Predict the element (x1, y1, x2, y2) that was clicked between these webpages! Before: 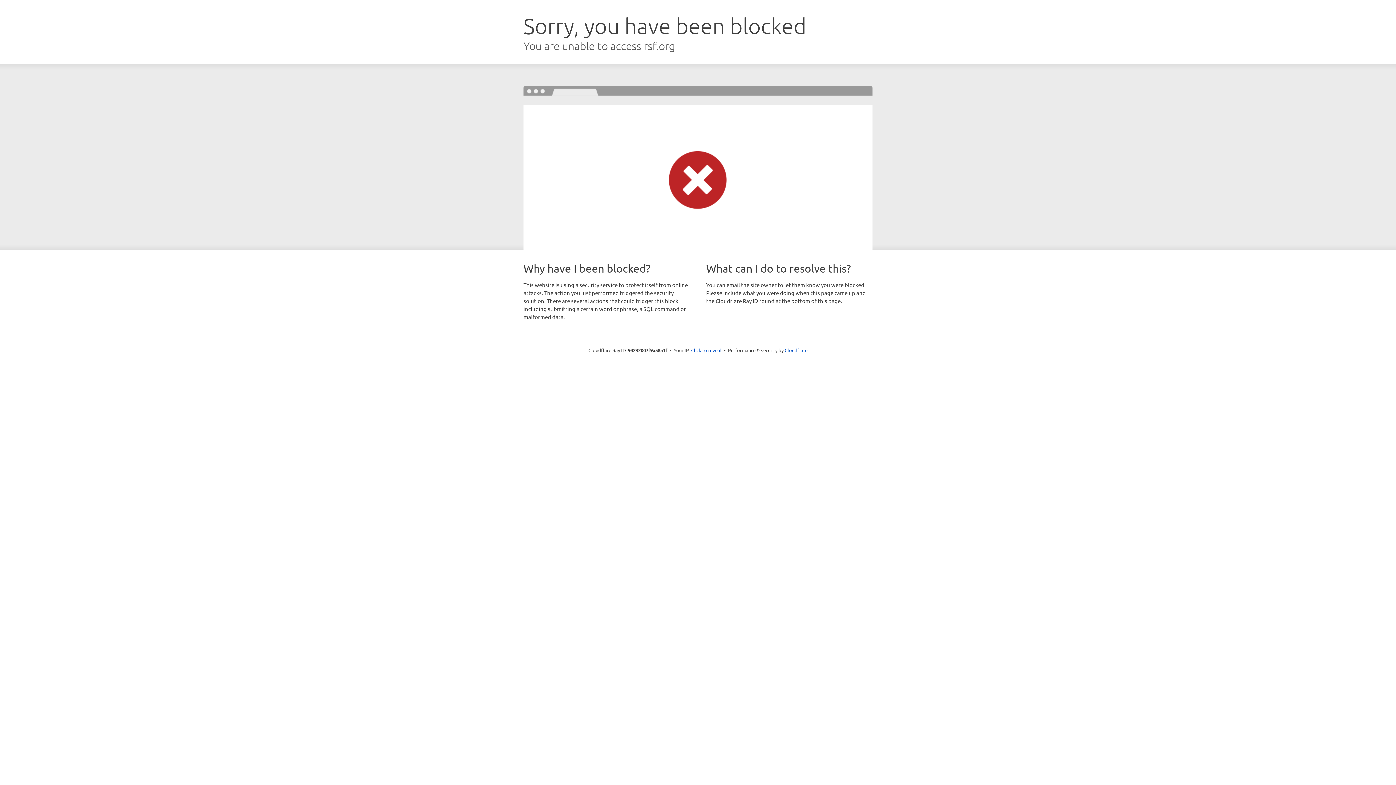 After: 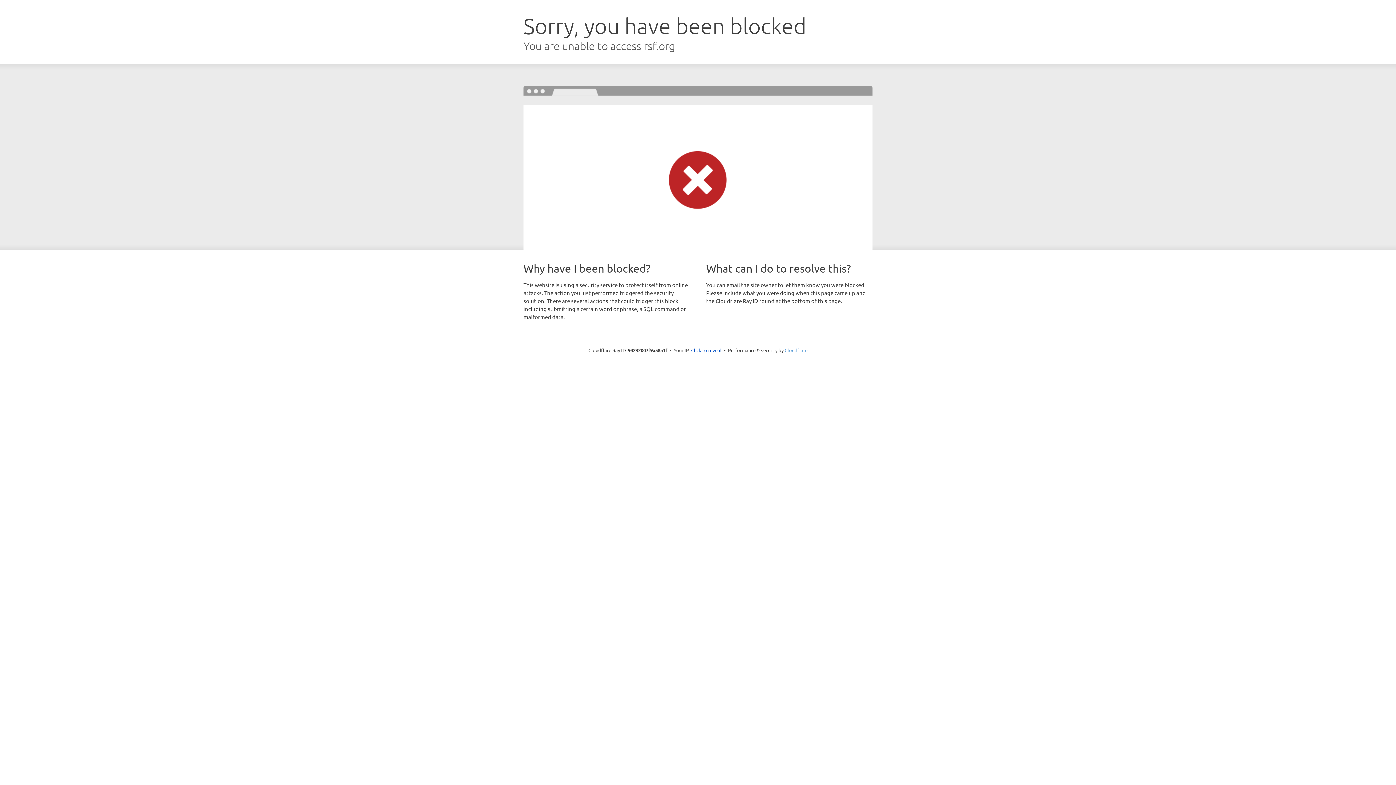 Action: bbox: (784, 347, 807, 353) label: Cloudflare